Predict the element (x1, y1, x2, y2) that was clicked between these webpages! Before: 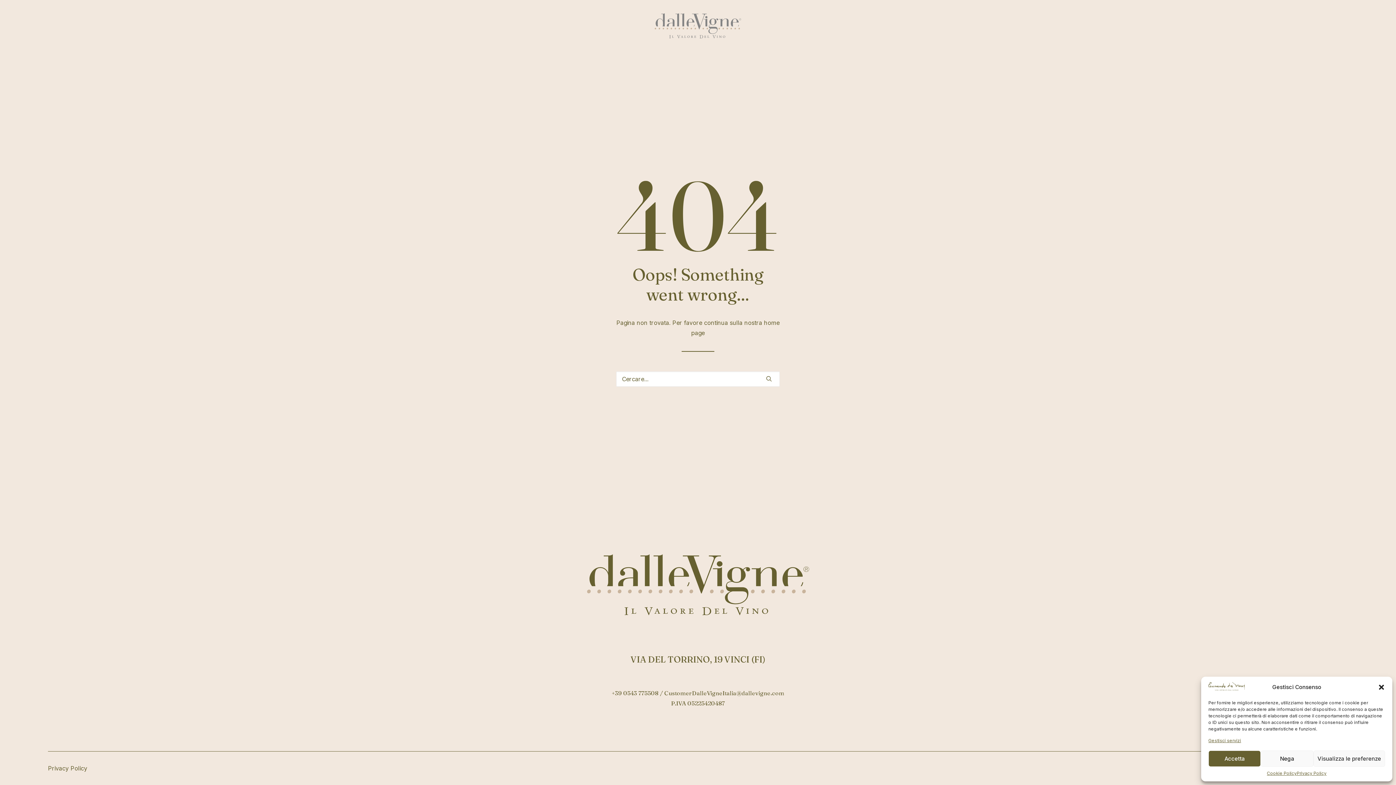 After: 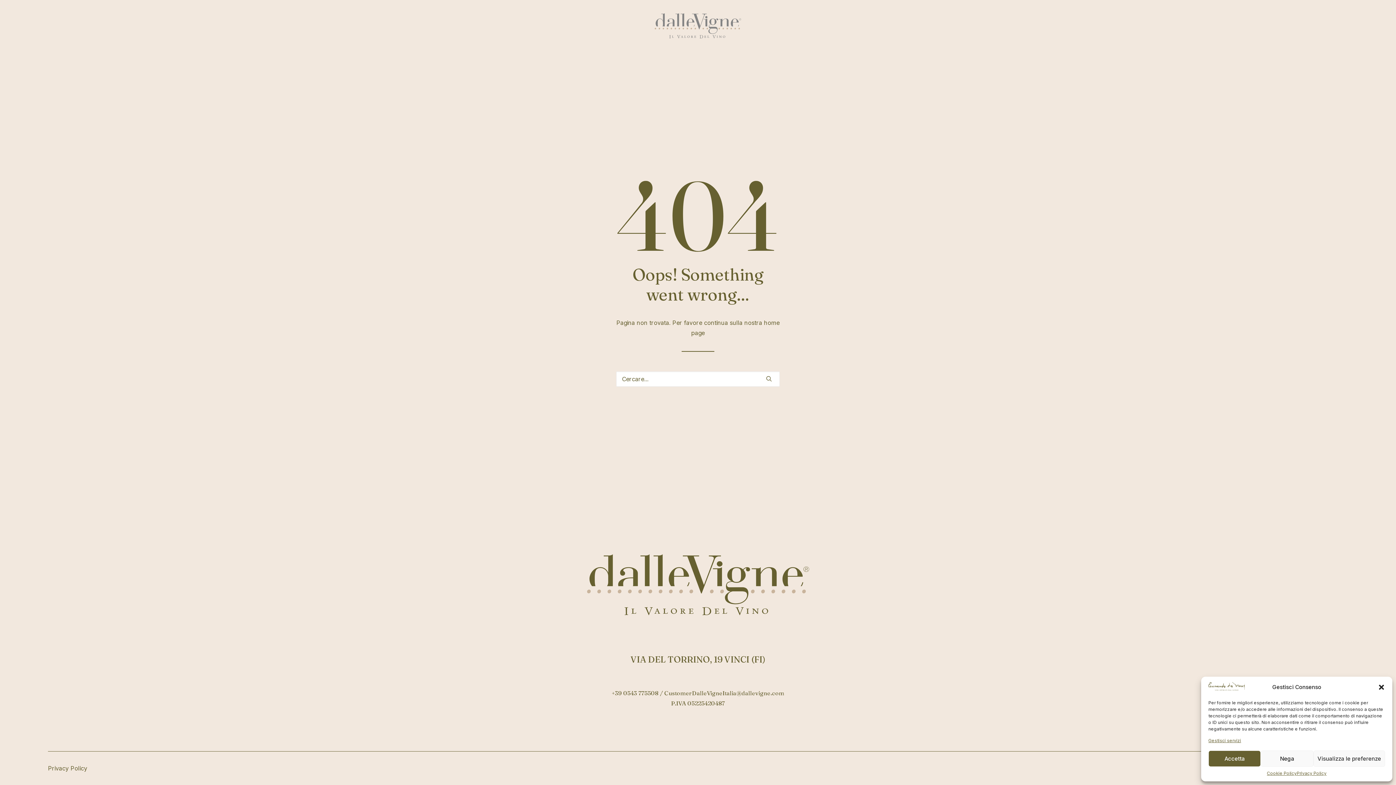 Action: label: Privacy Policy bbox: (48, 765, 87, 772)